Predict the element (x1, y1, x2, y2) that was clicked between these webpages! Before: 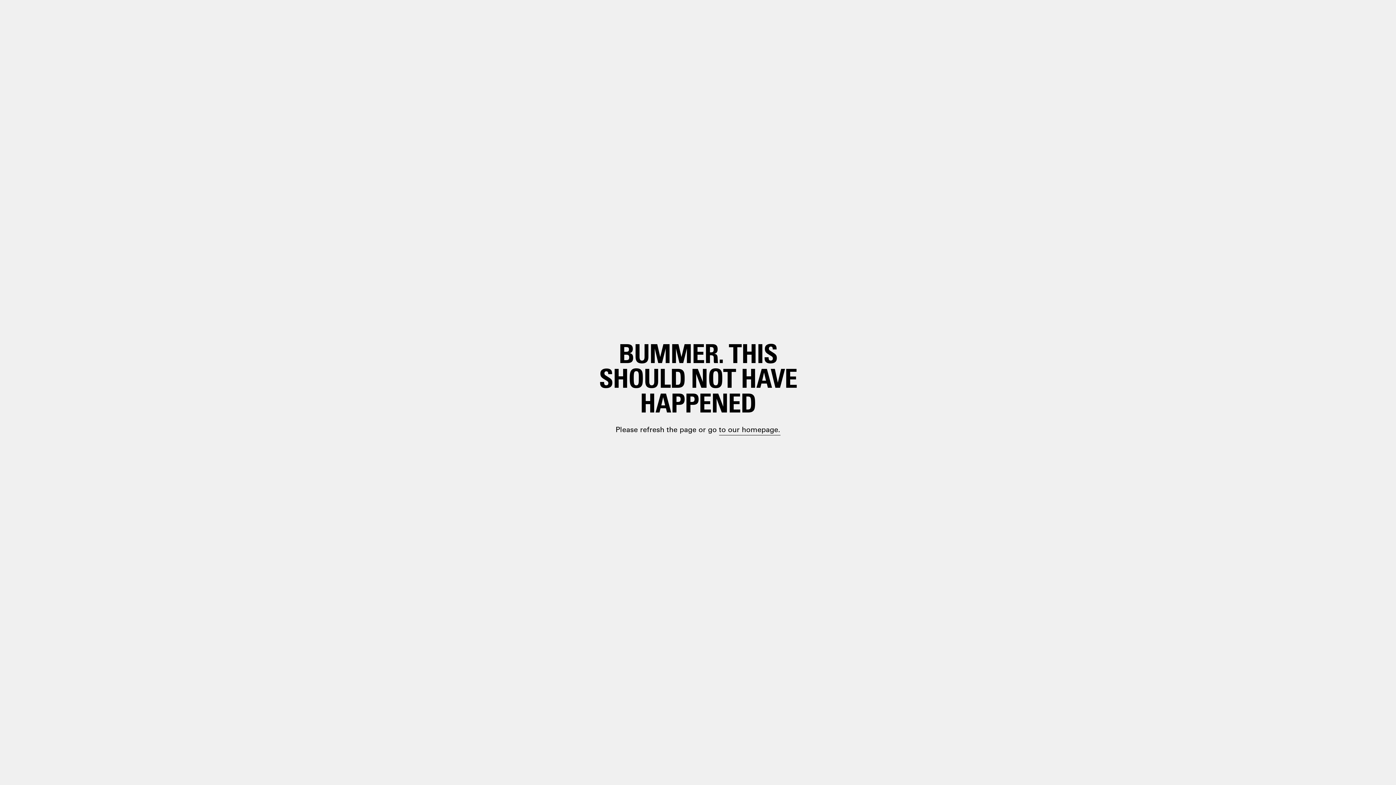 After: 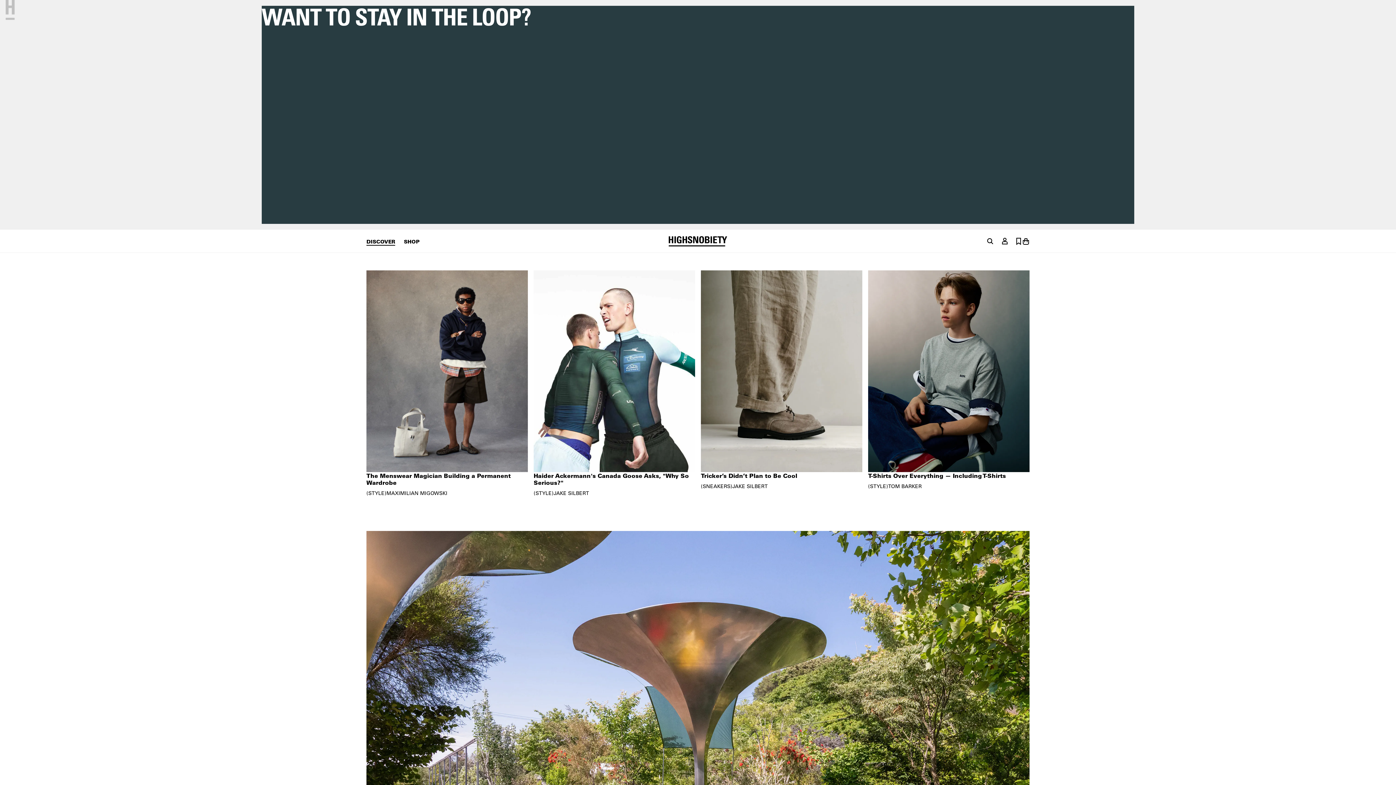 Action: bbox: (698, 399, 748, 410) label: paragraph.link